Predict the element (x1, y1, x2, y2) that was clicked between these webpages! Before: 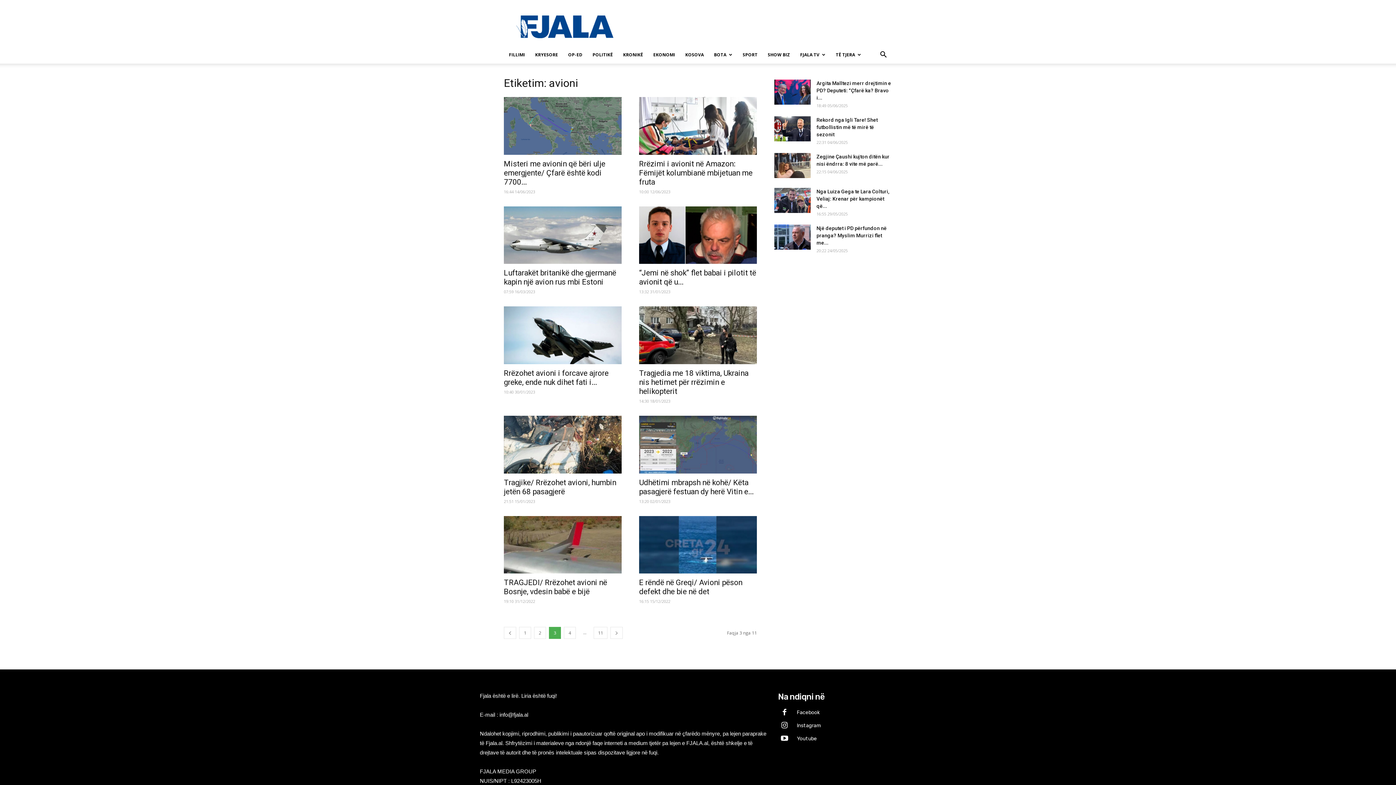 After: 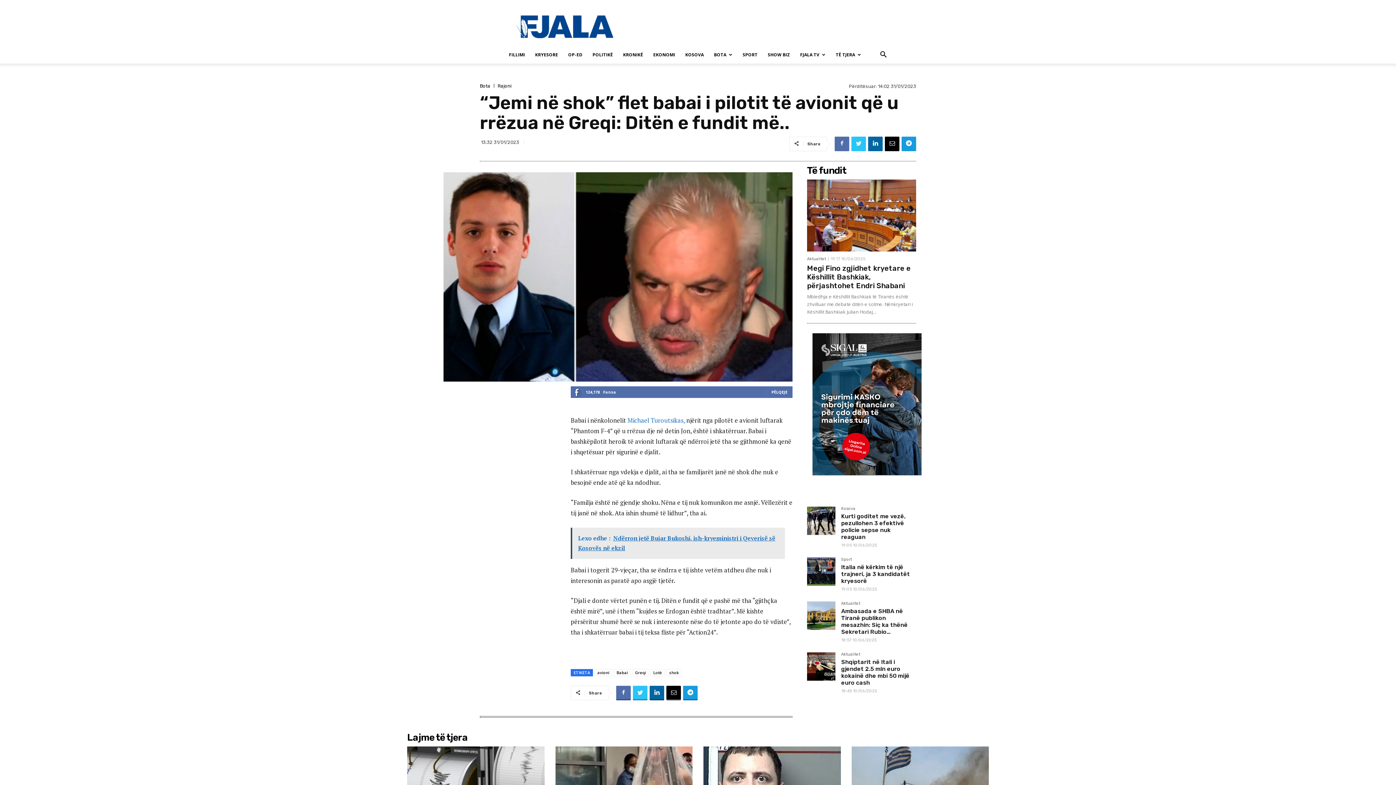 Action: bbox: (639, 206, 757, 264)